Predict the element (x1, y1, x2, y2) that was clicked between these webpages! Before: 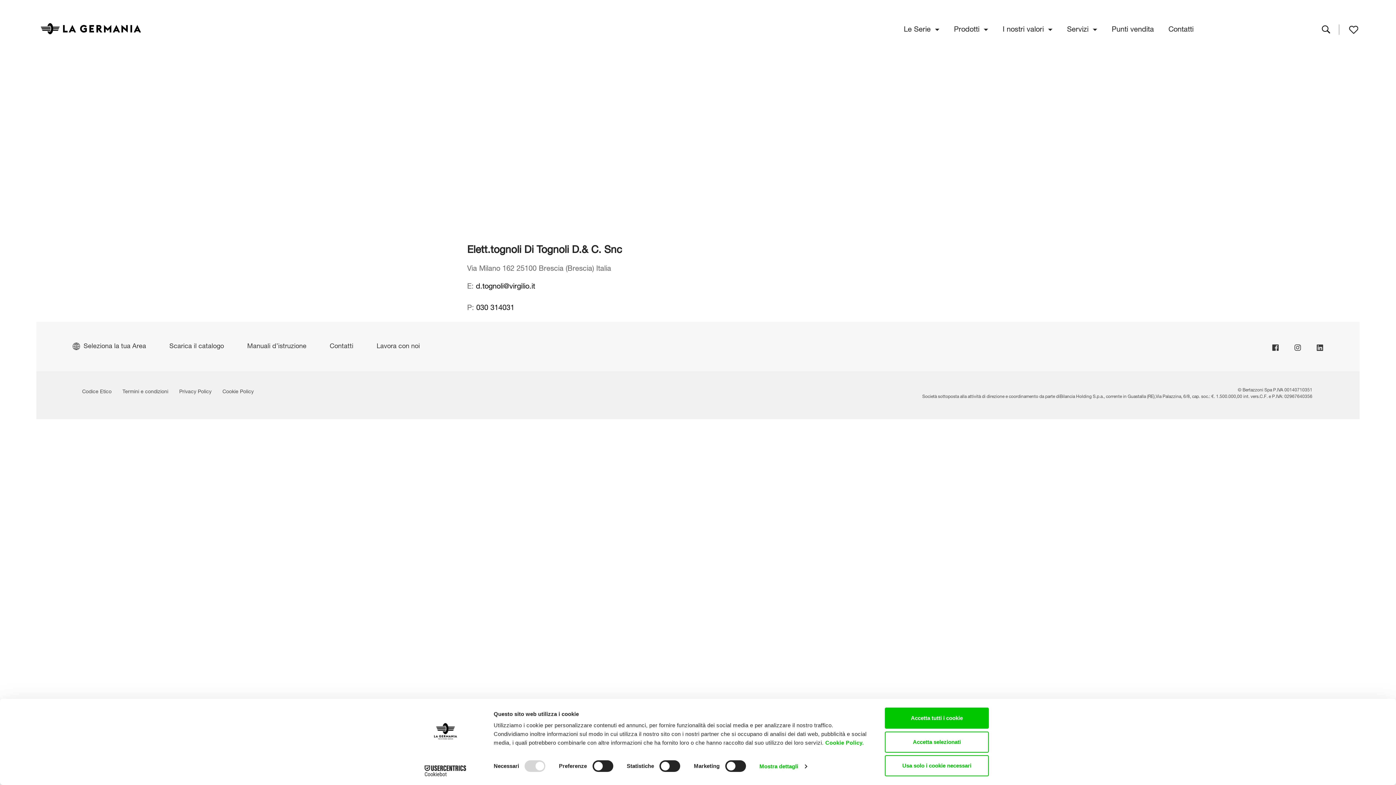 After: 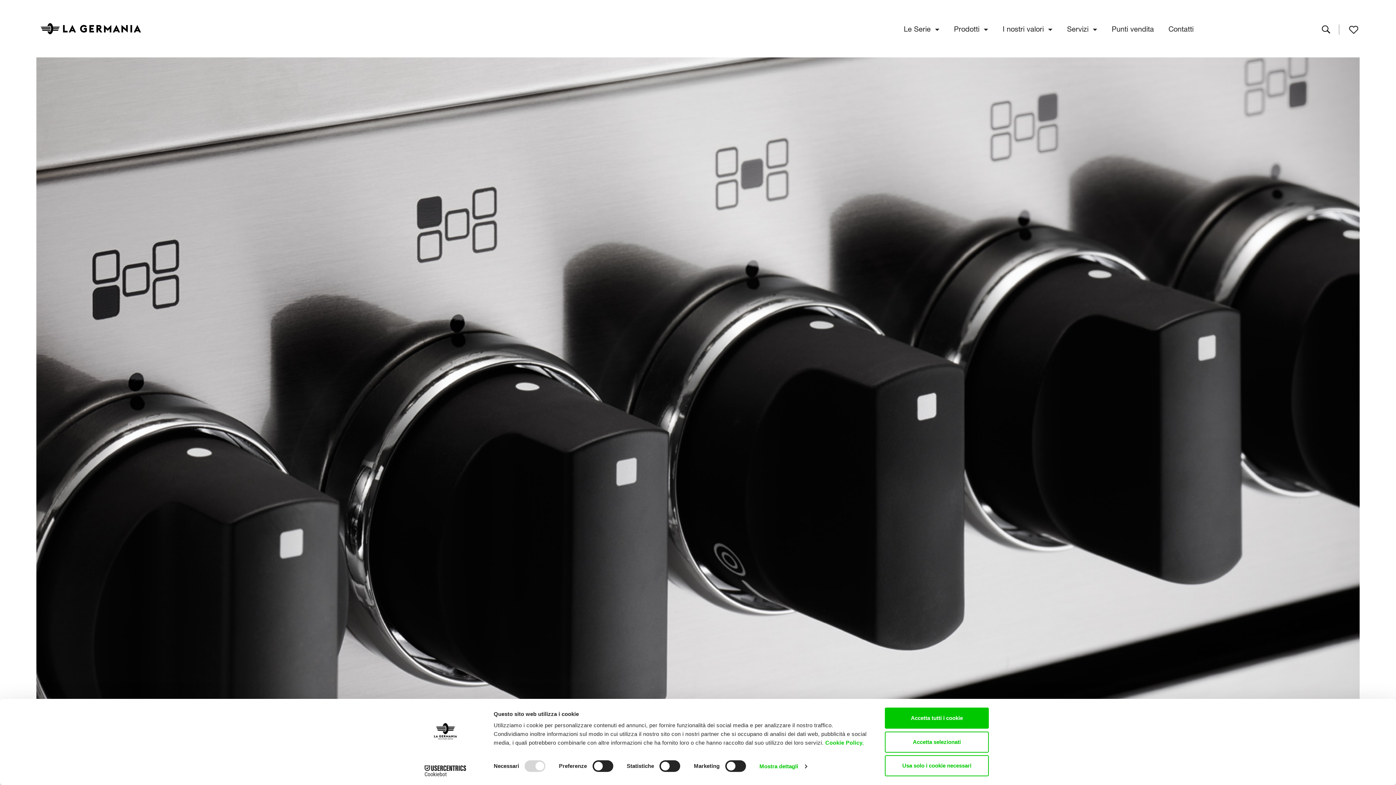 Action: bbox: (36, 18, 145, 39)